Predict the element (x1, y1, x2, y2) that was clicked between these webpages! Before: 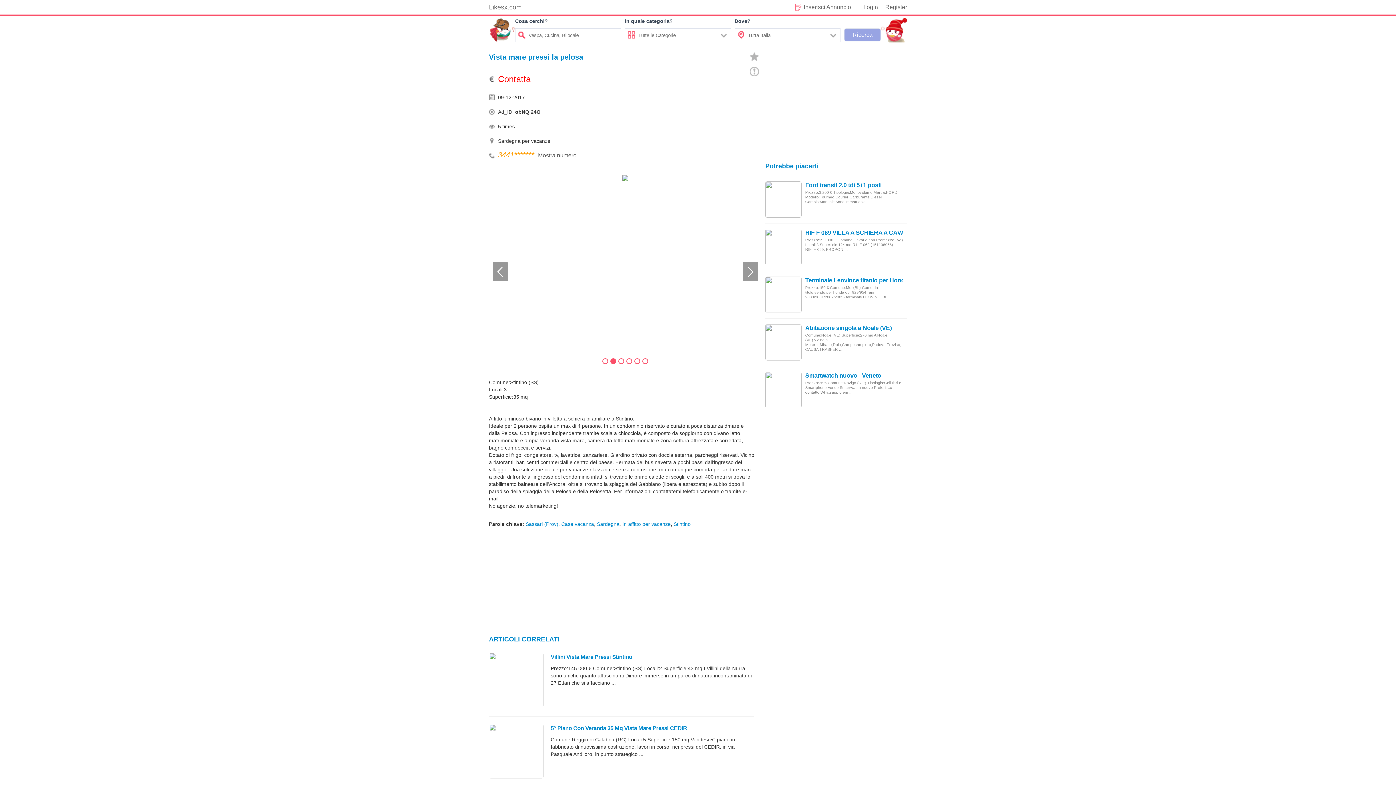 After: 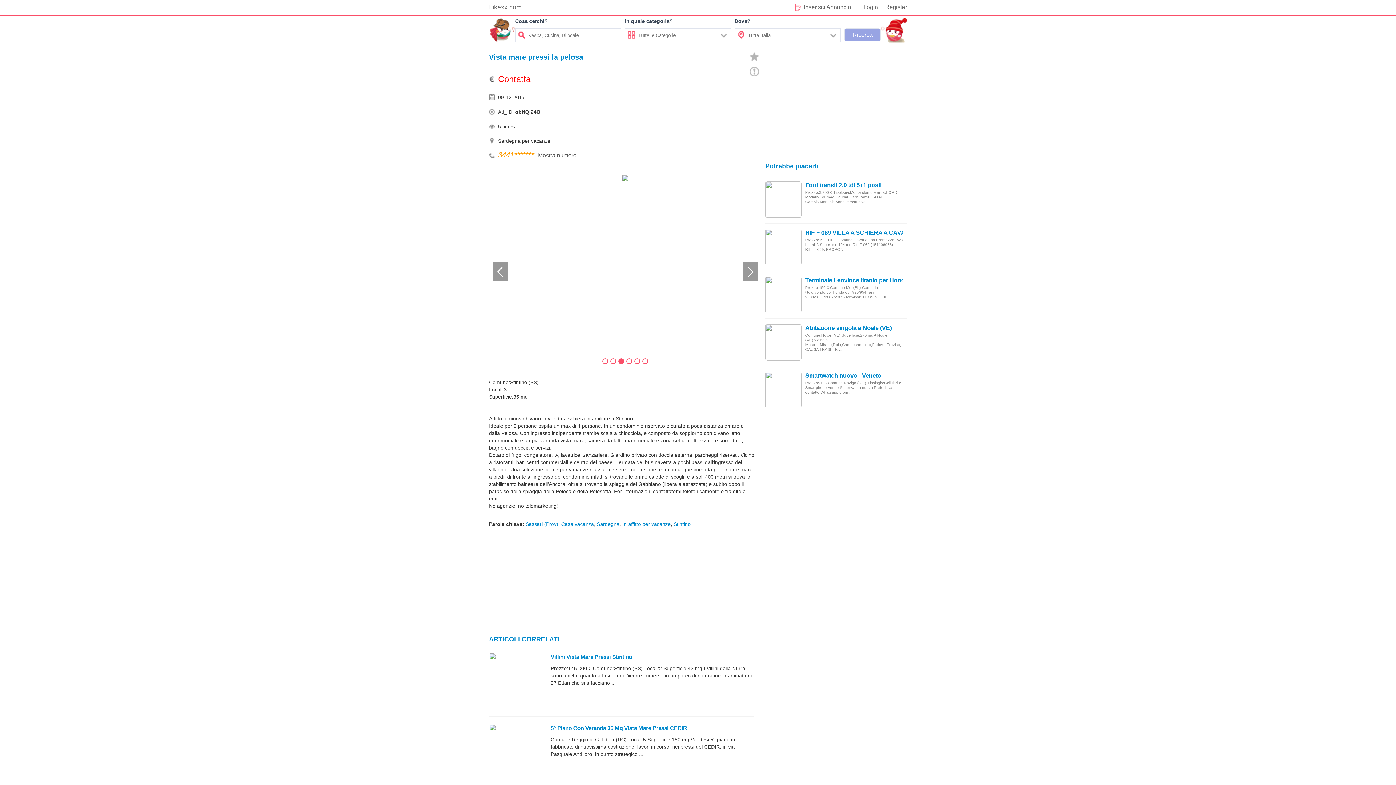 Action: bbox: (618, 358, 624, 364)